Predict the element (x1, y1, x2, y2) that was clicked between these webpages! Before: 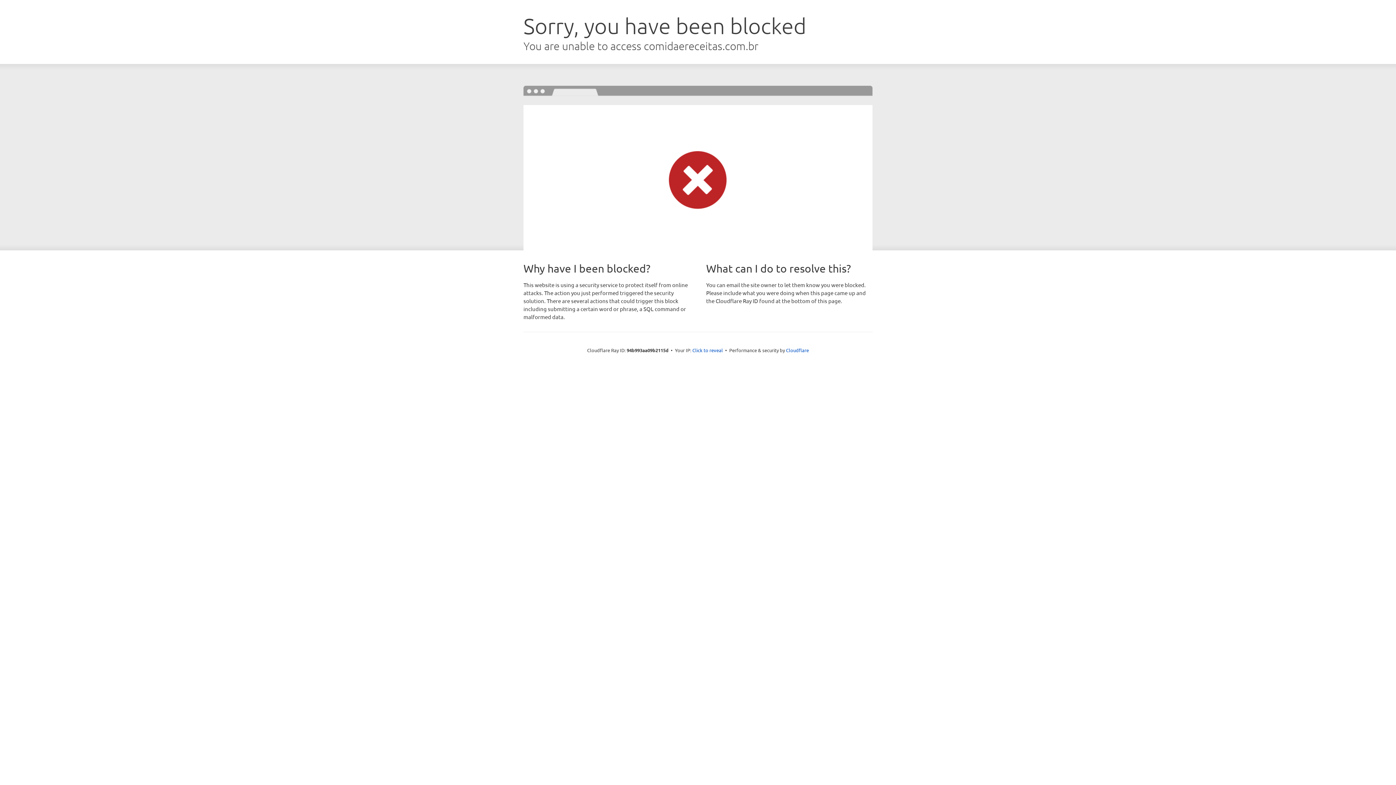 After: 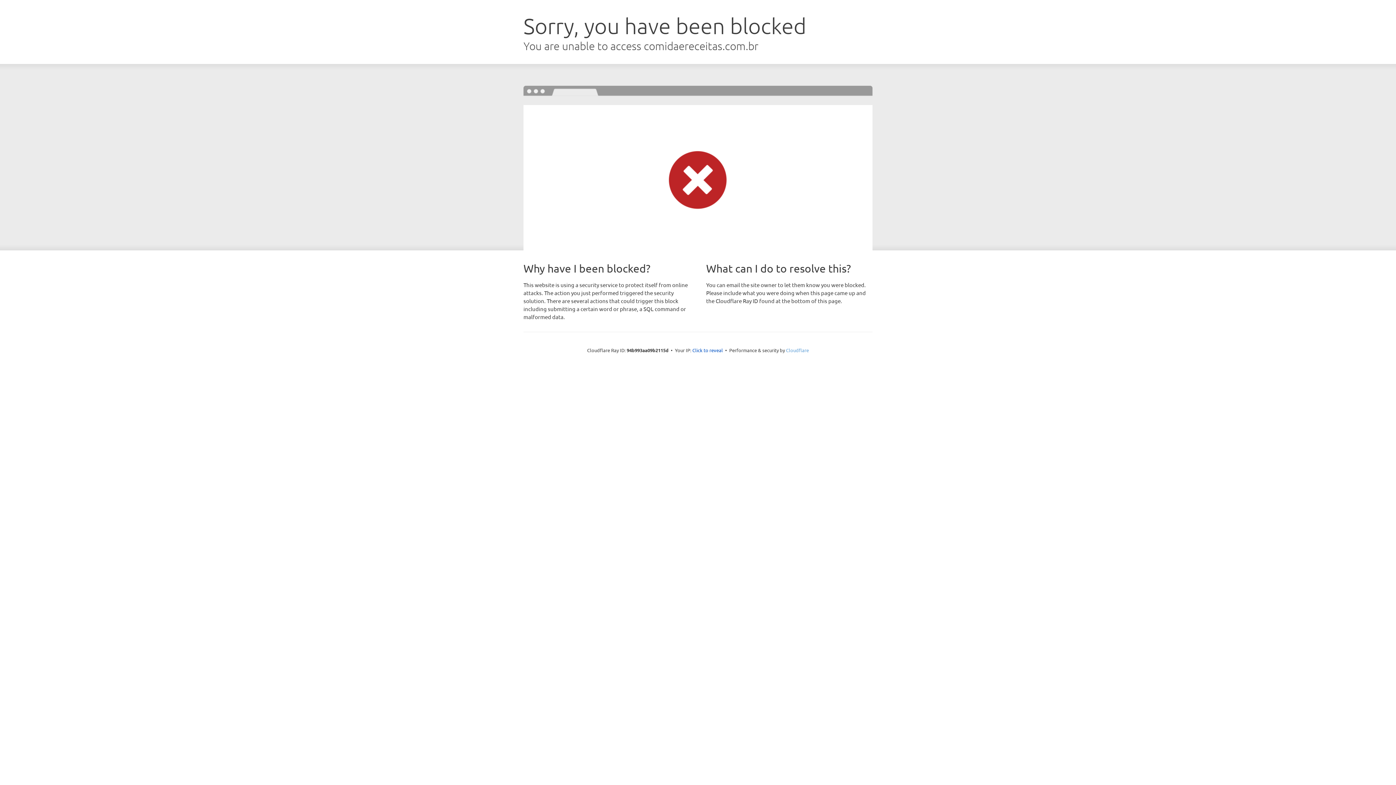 Action: bbox: (786, 347, 809, 353) label: Cloudflare